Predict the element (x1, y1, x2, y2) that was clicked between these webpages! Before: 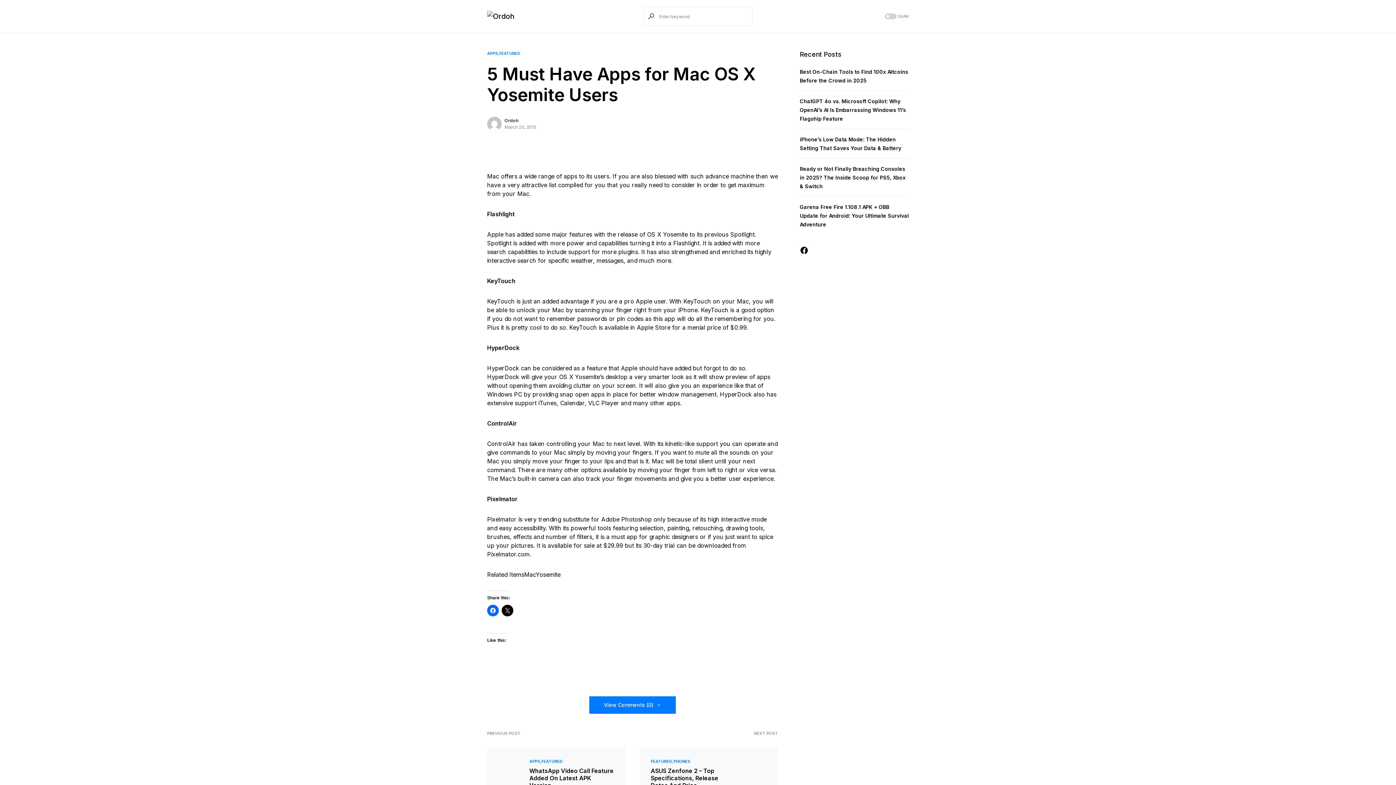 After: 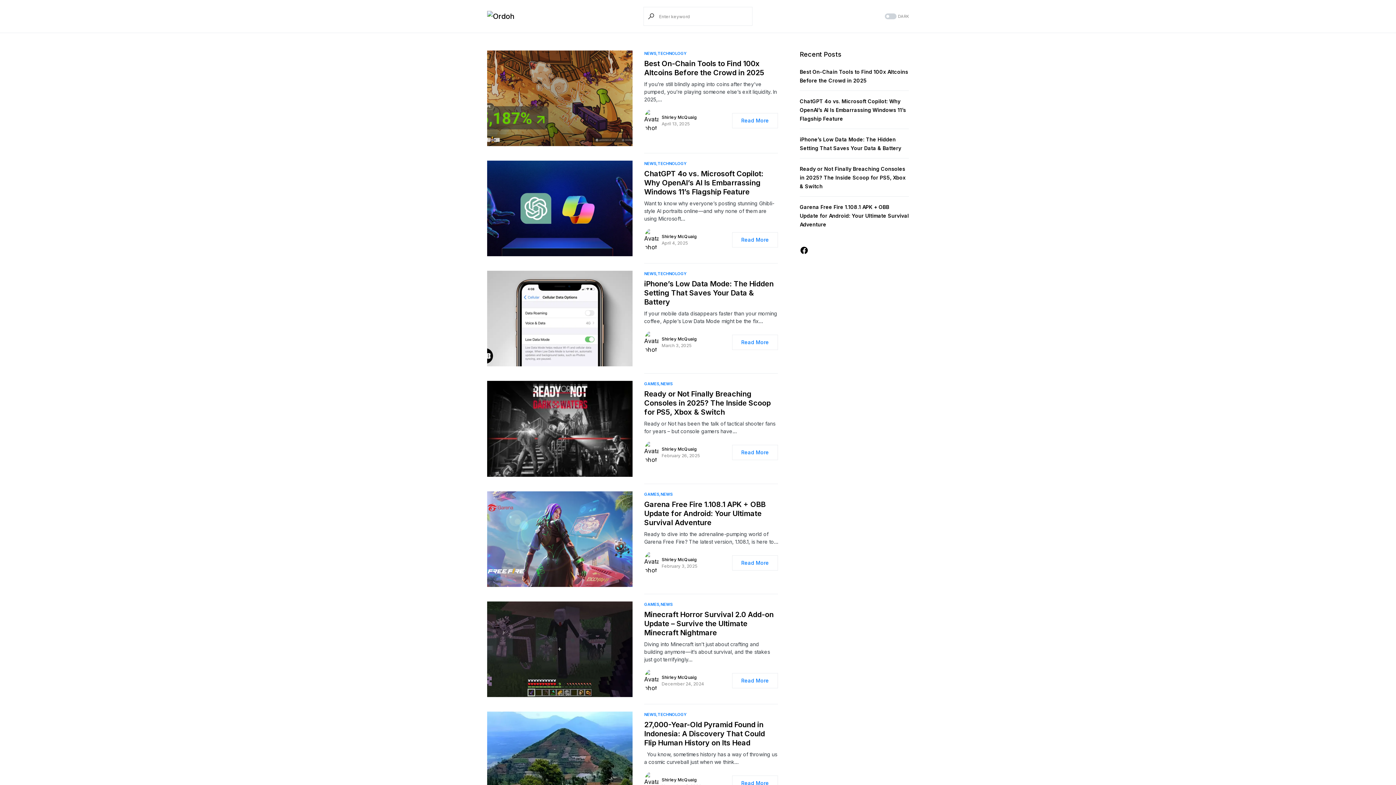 Action: bbox: (487, 116, 501, 131)